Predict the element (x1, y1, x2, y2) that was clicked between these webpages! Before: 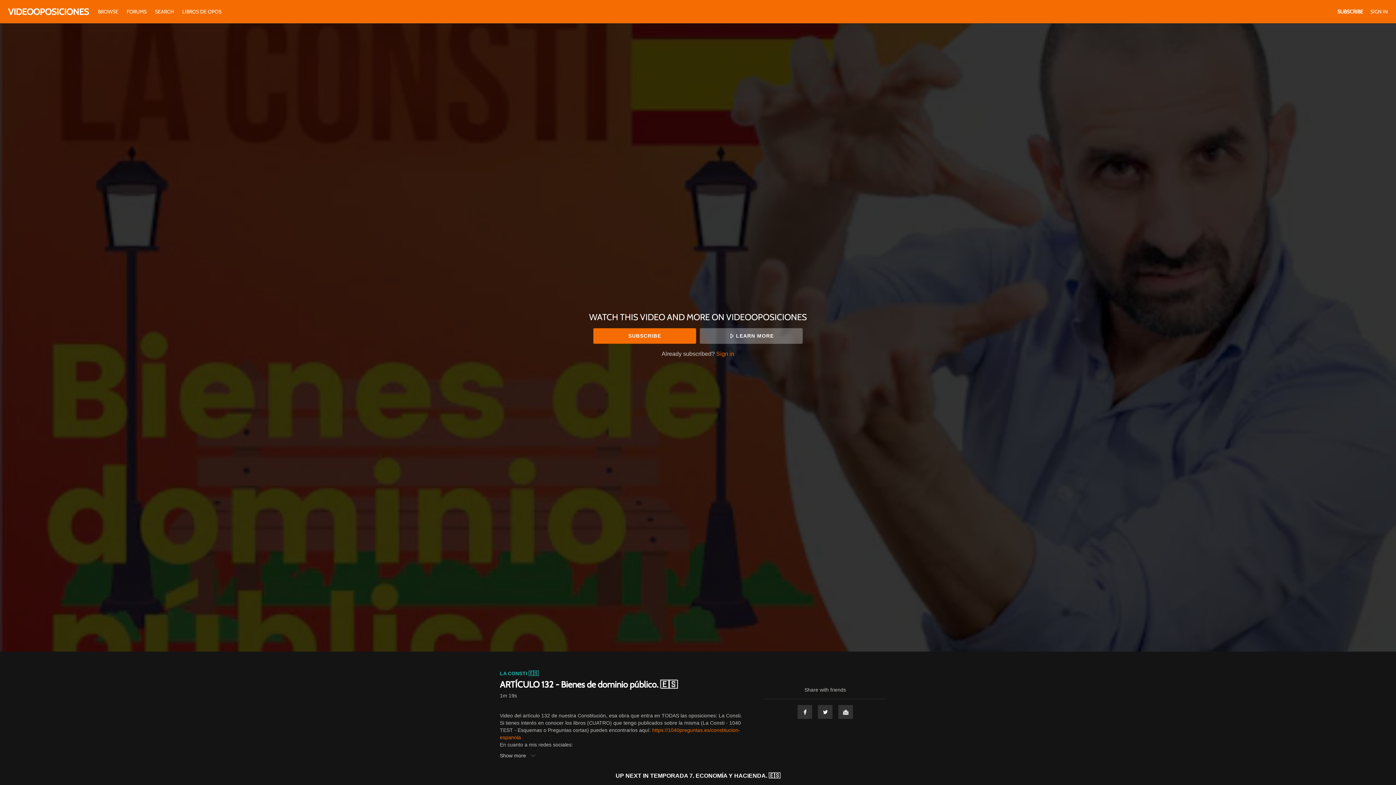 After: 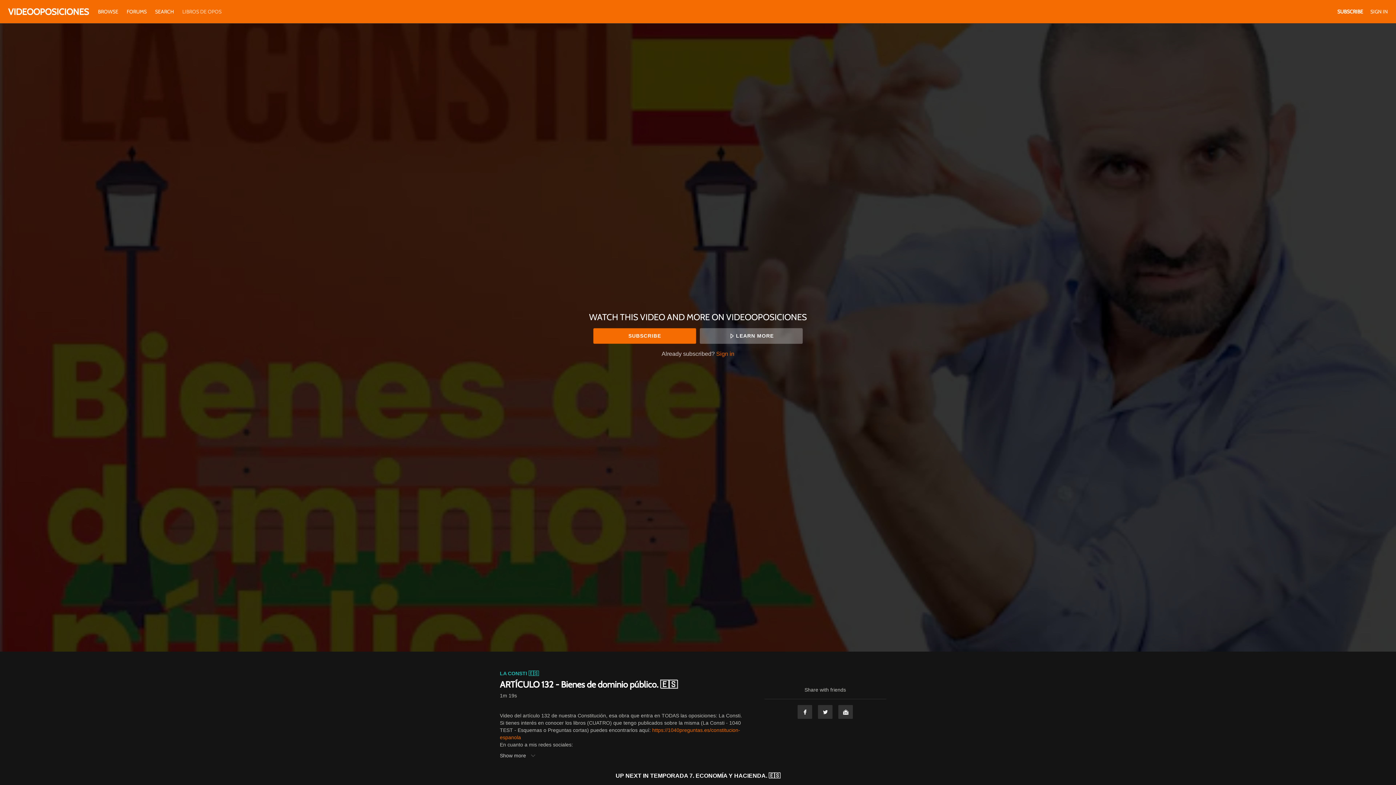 Action: label: LIBROS DE OPOS bbox: (178, 8, 225, 14)